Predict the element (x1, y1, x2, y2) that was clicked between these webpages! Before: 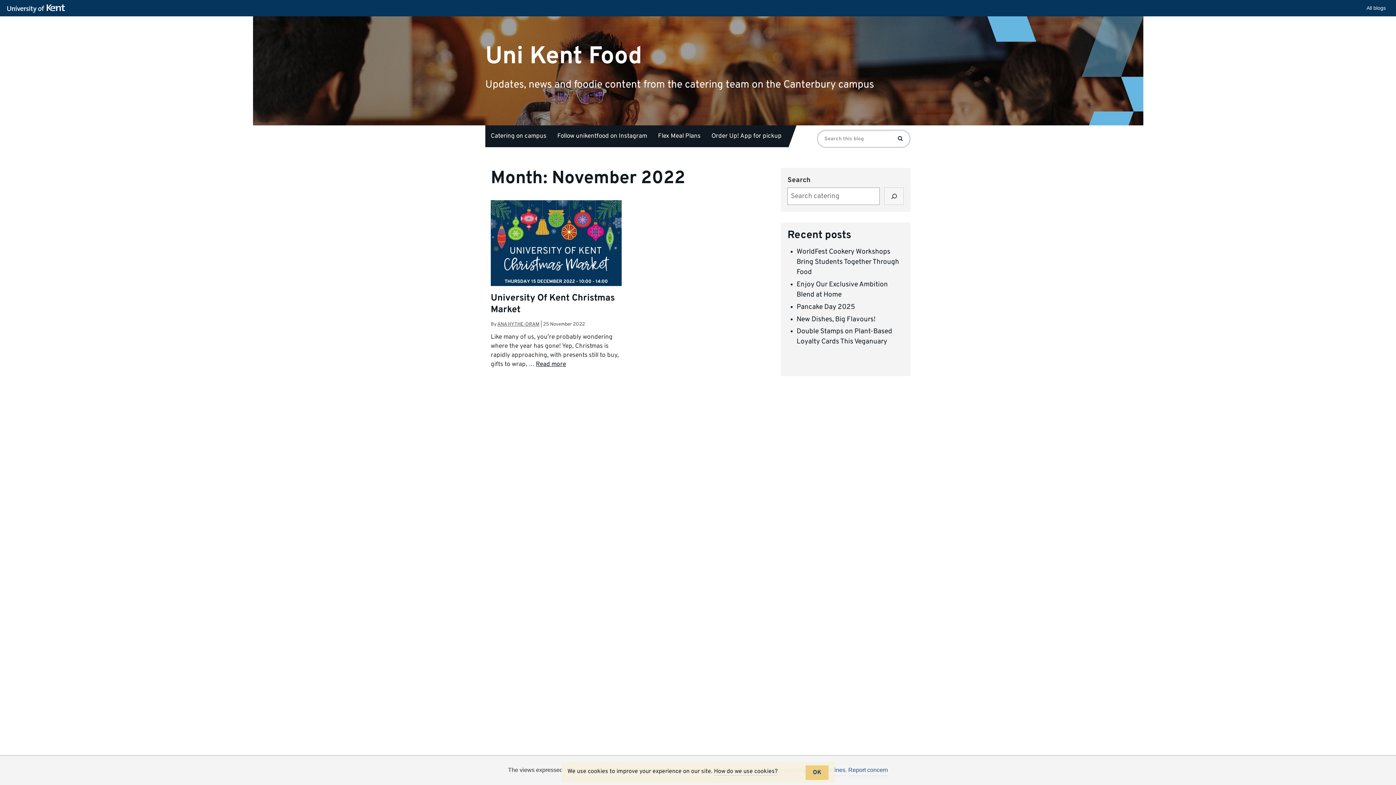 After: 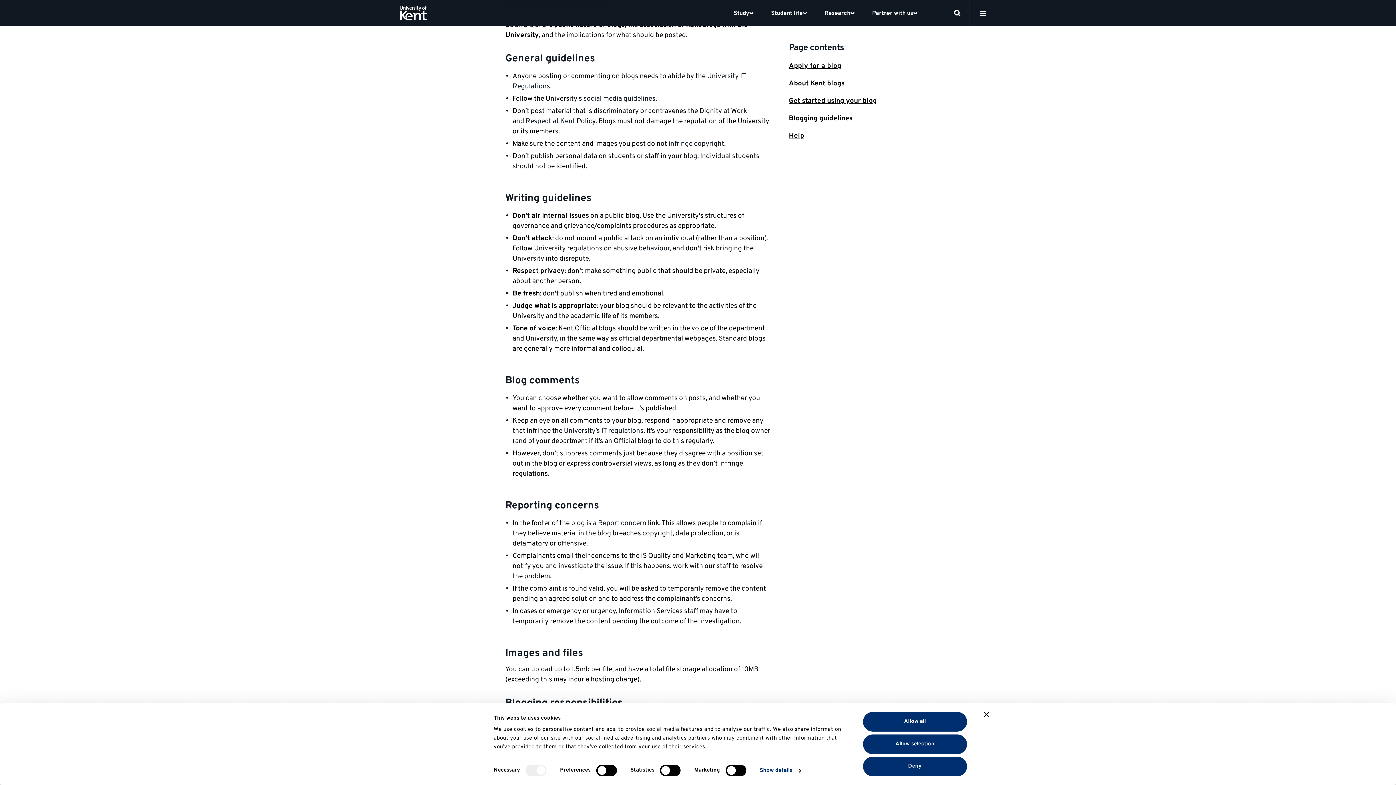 Action: label: Report concern bbox: (848, 765, 888, 776)